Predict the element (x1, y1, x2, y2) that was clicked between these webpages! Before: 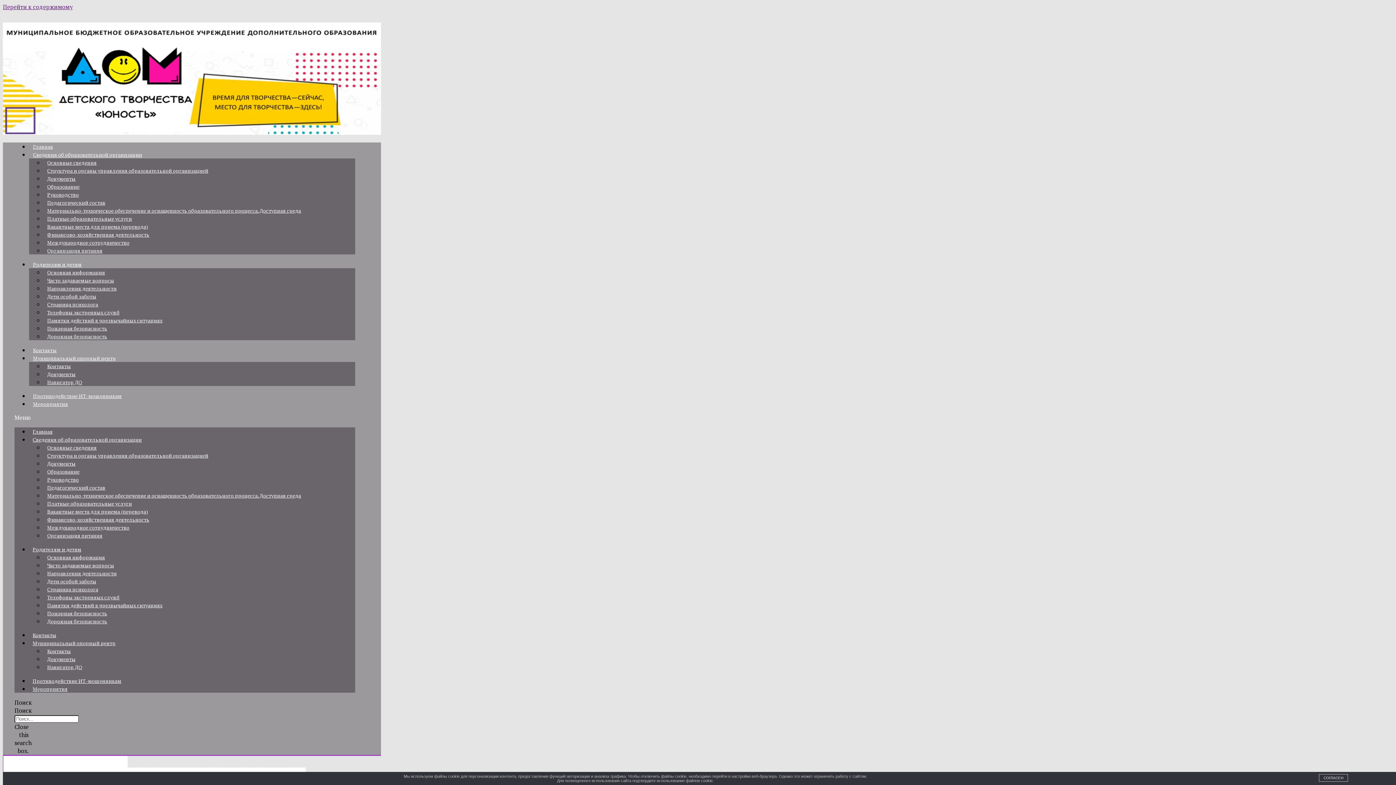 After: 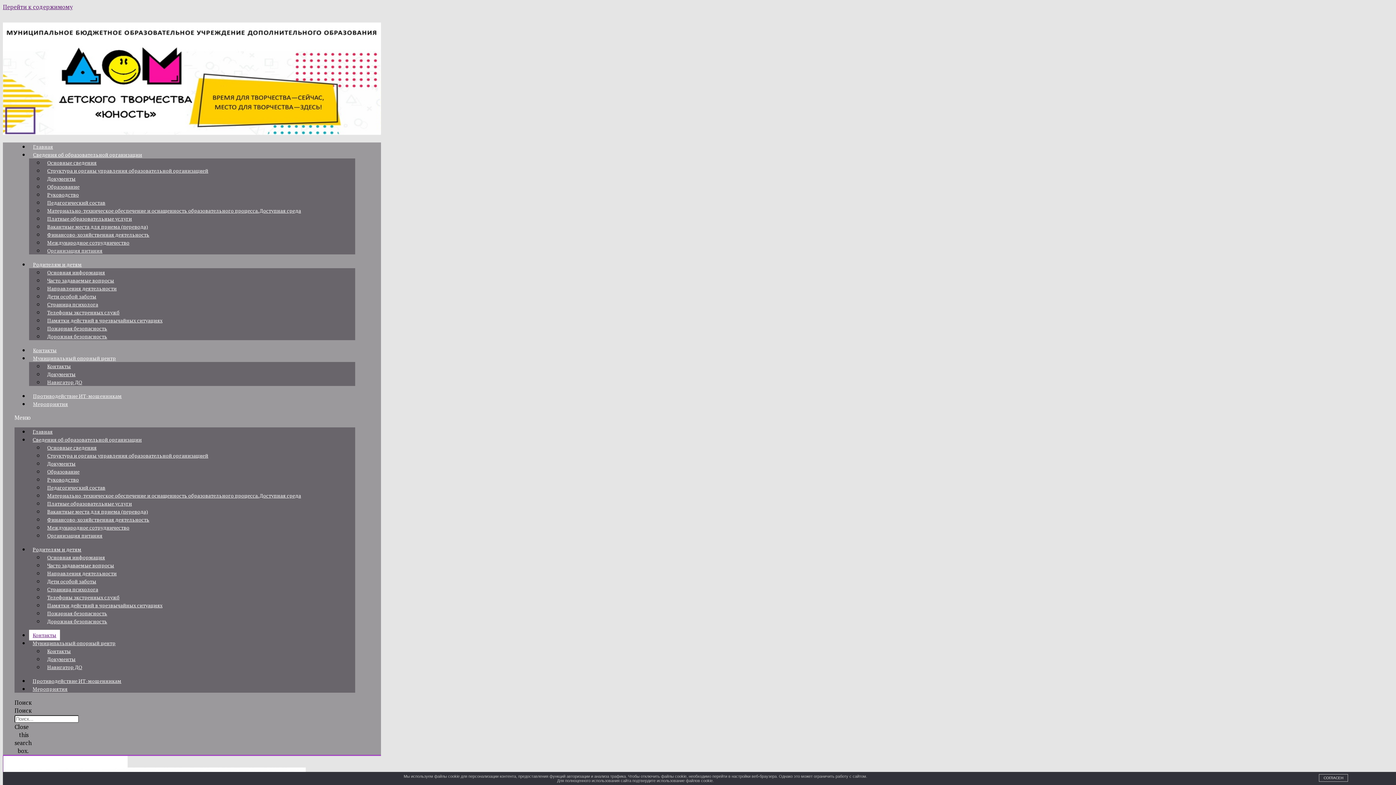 Action: label: Контакты bbox: (29, 343, 60, 357)